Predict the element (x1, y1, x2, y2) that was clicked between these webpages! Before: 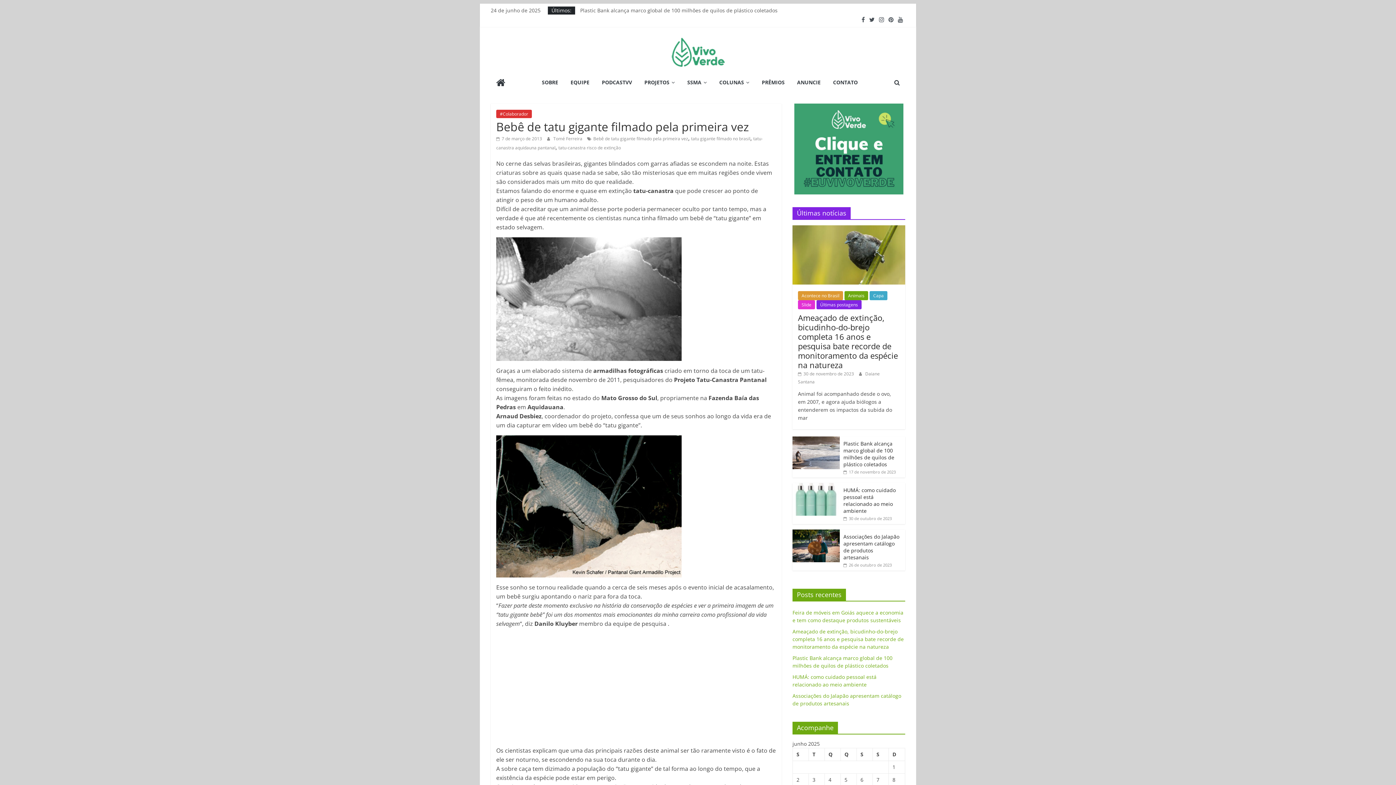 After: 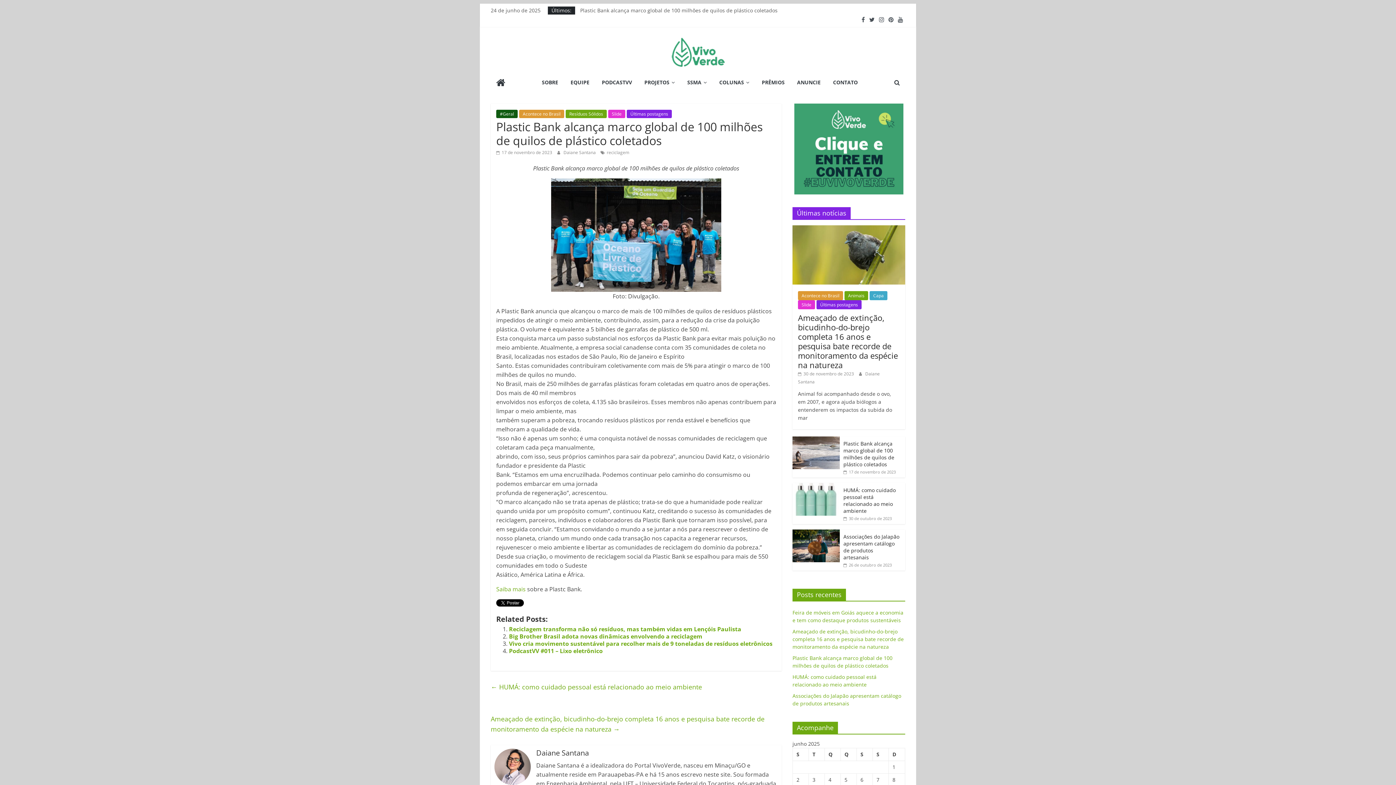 Action: bbox: (843, 440, 894, 467) label: Plastic Bank alcança marco global de 100 milhões de quilos de plástico coletados